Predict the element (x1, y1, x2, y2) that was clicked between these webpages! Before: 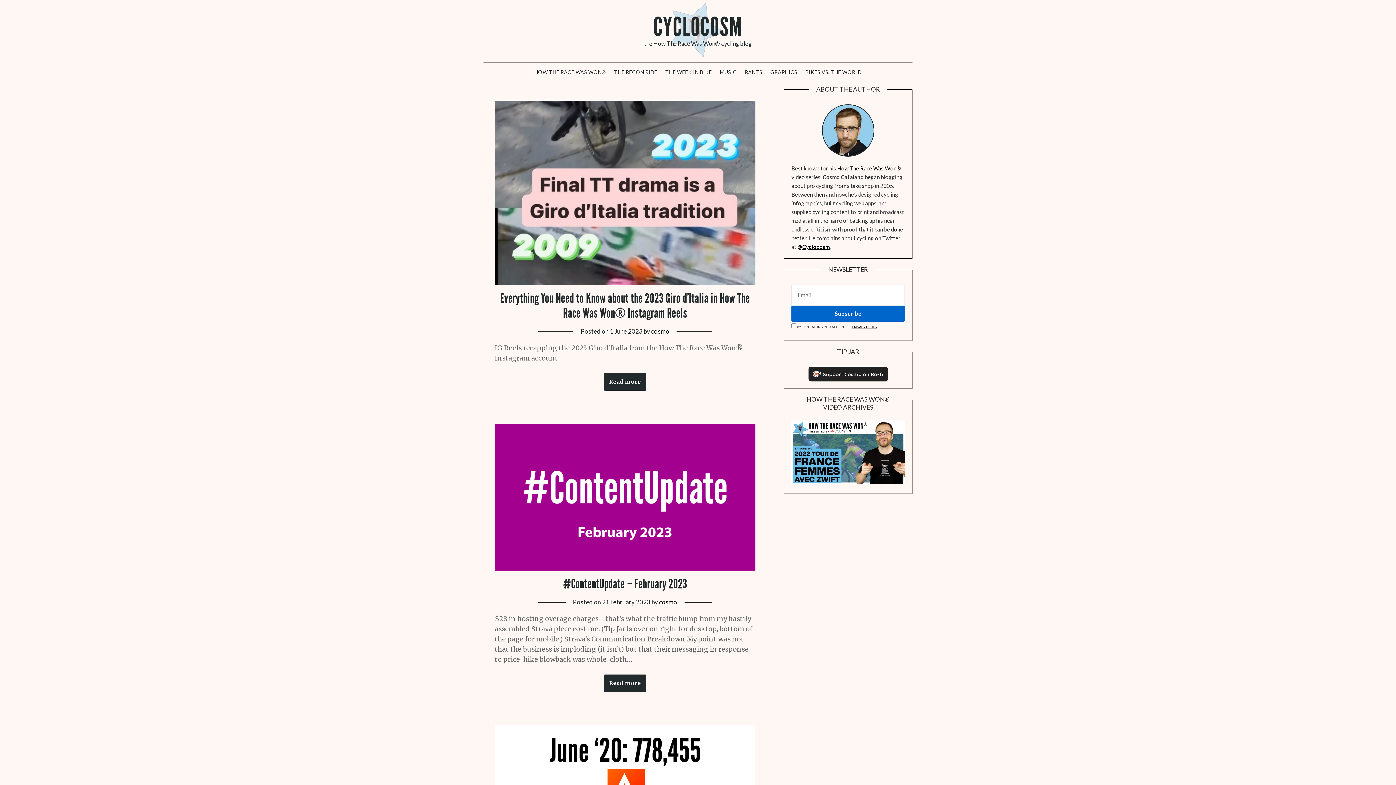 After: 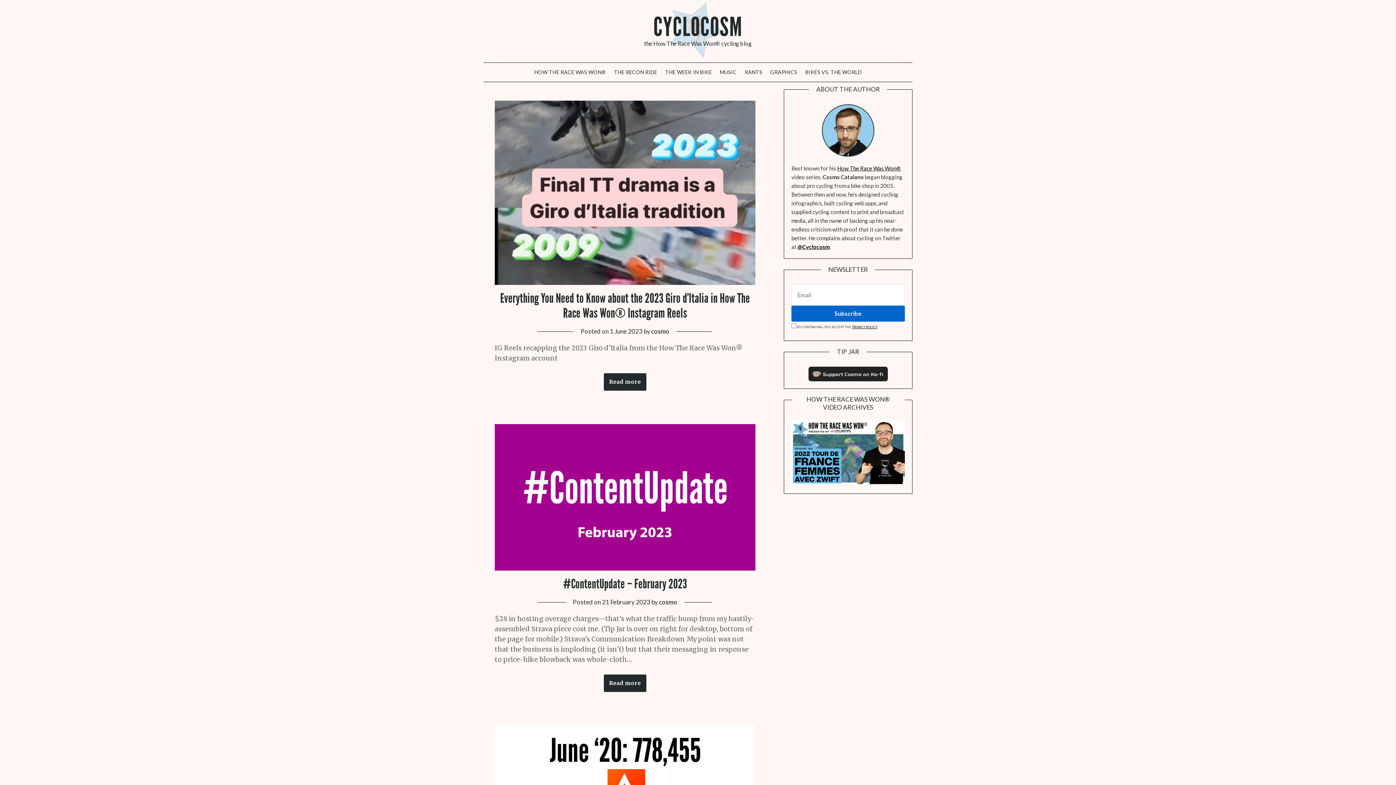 Action: label: CYCLOCOSM bbox: (653, 10, 742, 42)